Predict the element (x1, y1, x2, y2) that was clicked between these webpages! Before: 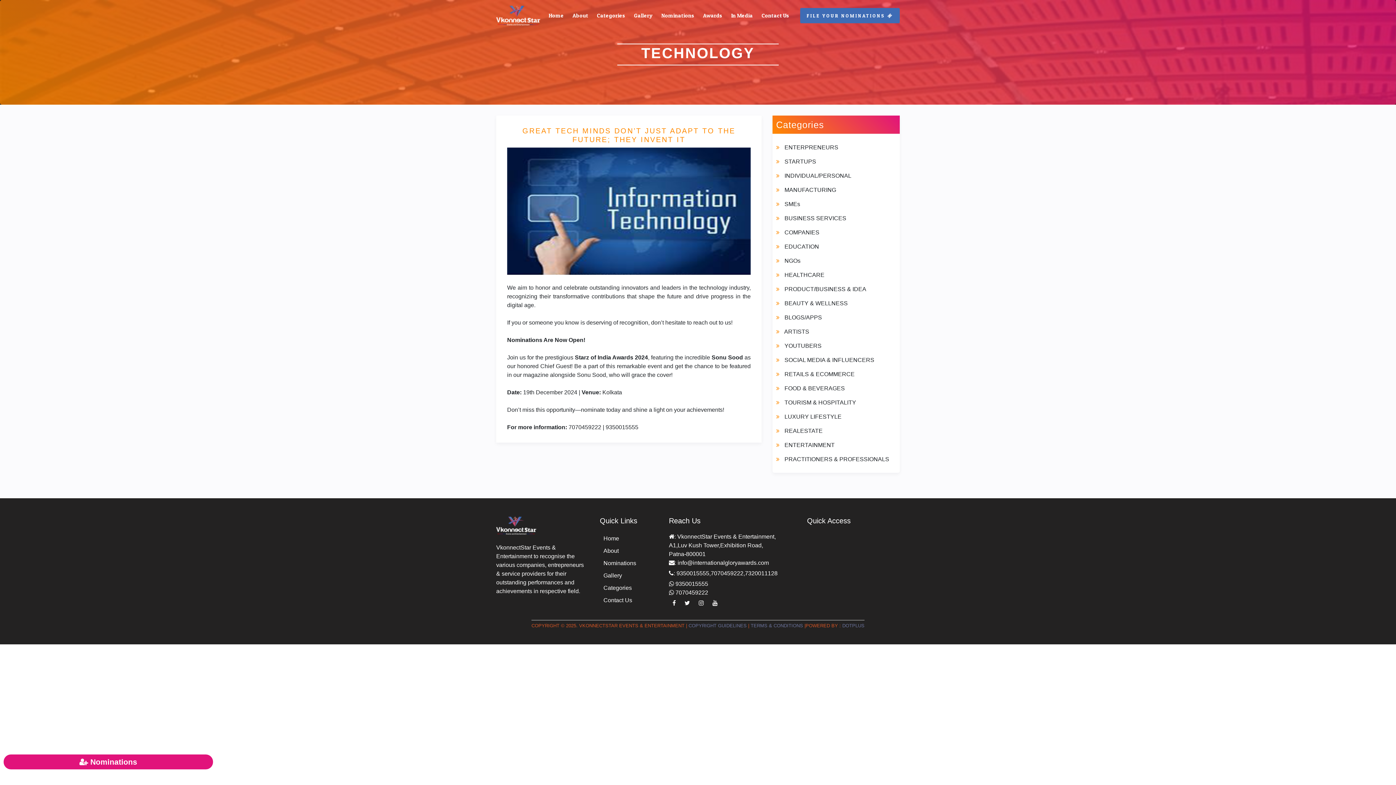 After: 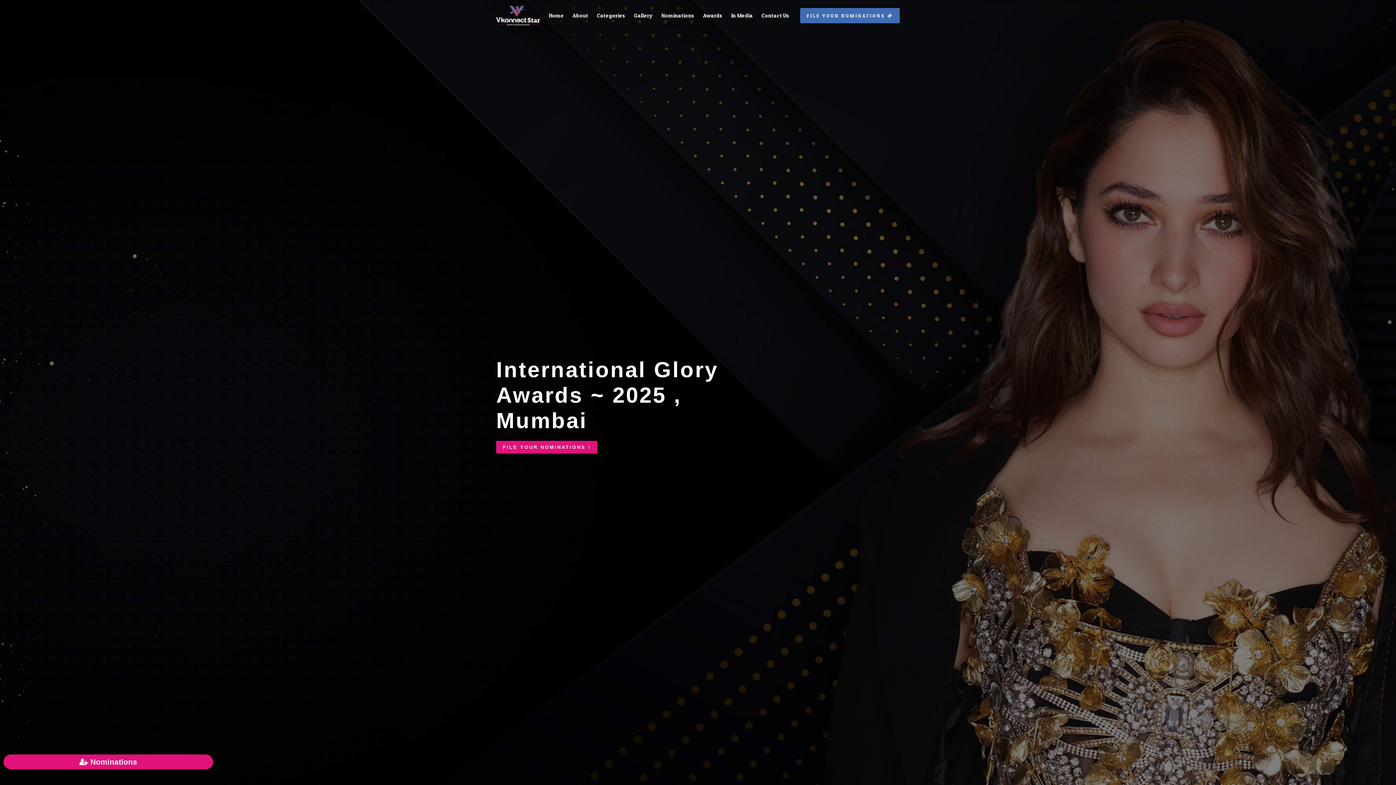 Action: label: Home bbox: (548, 11, 564, 19)